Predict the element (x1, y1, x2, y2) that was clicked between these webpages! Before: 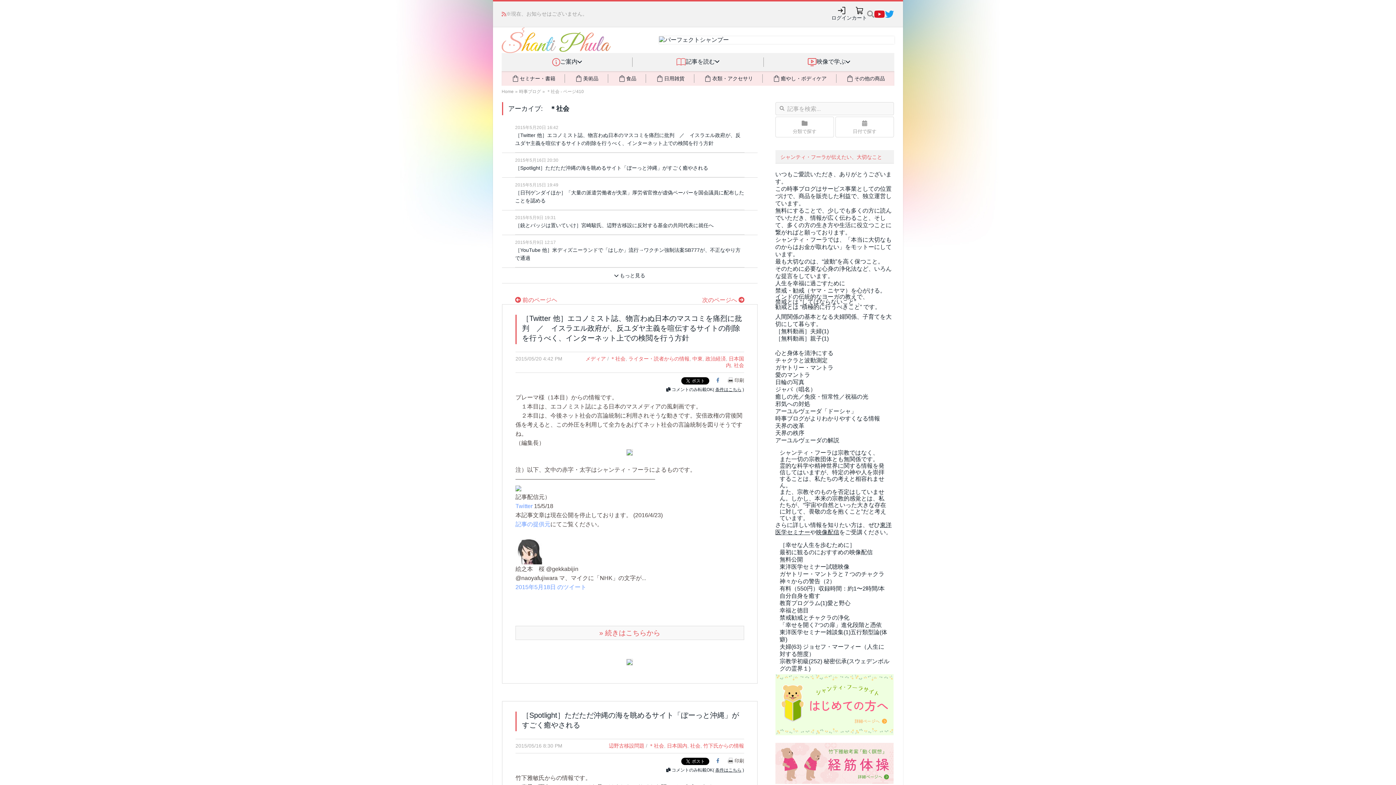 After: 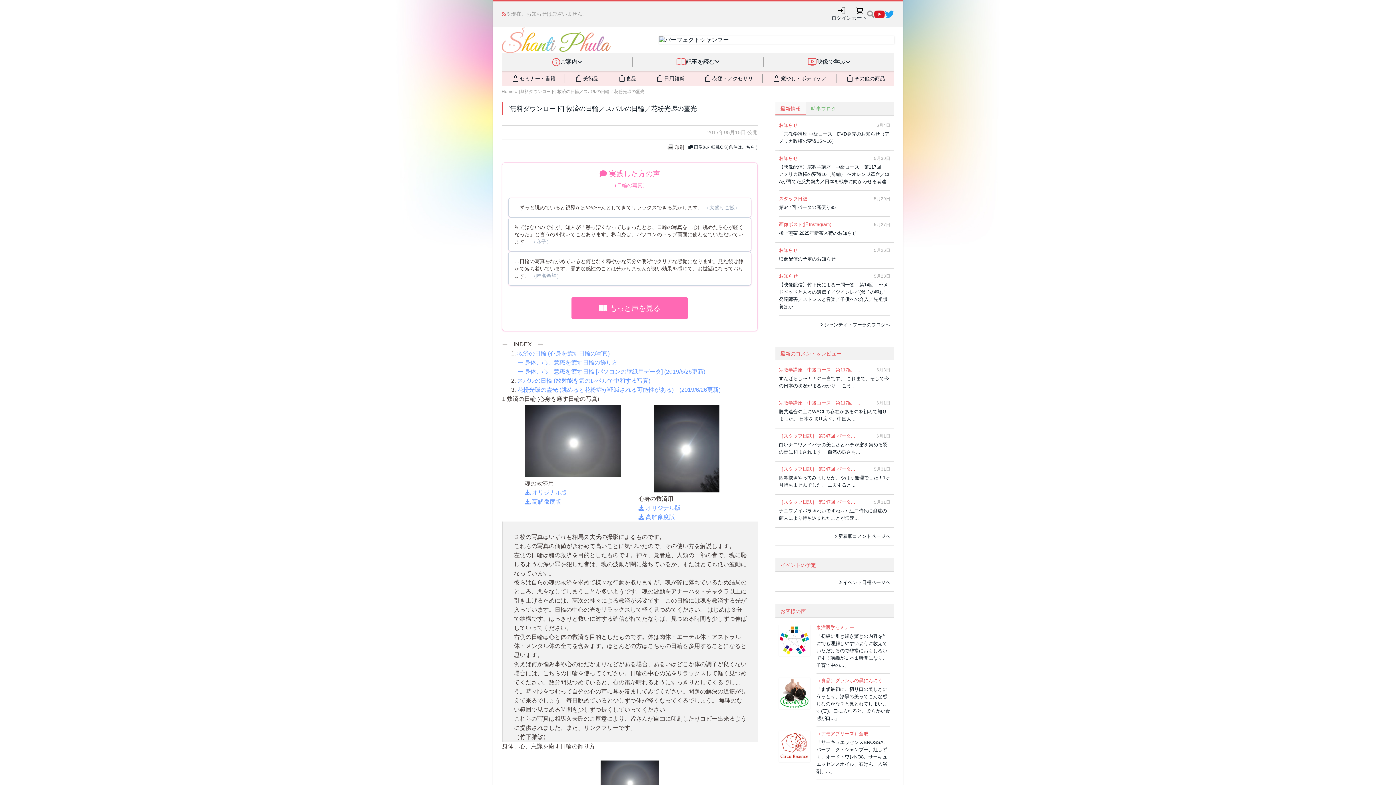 Action: bbox: (775, 379, 804, 385) label: 日輪の写真